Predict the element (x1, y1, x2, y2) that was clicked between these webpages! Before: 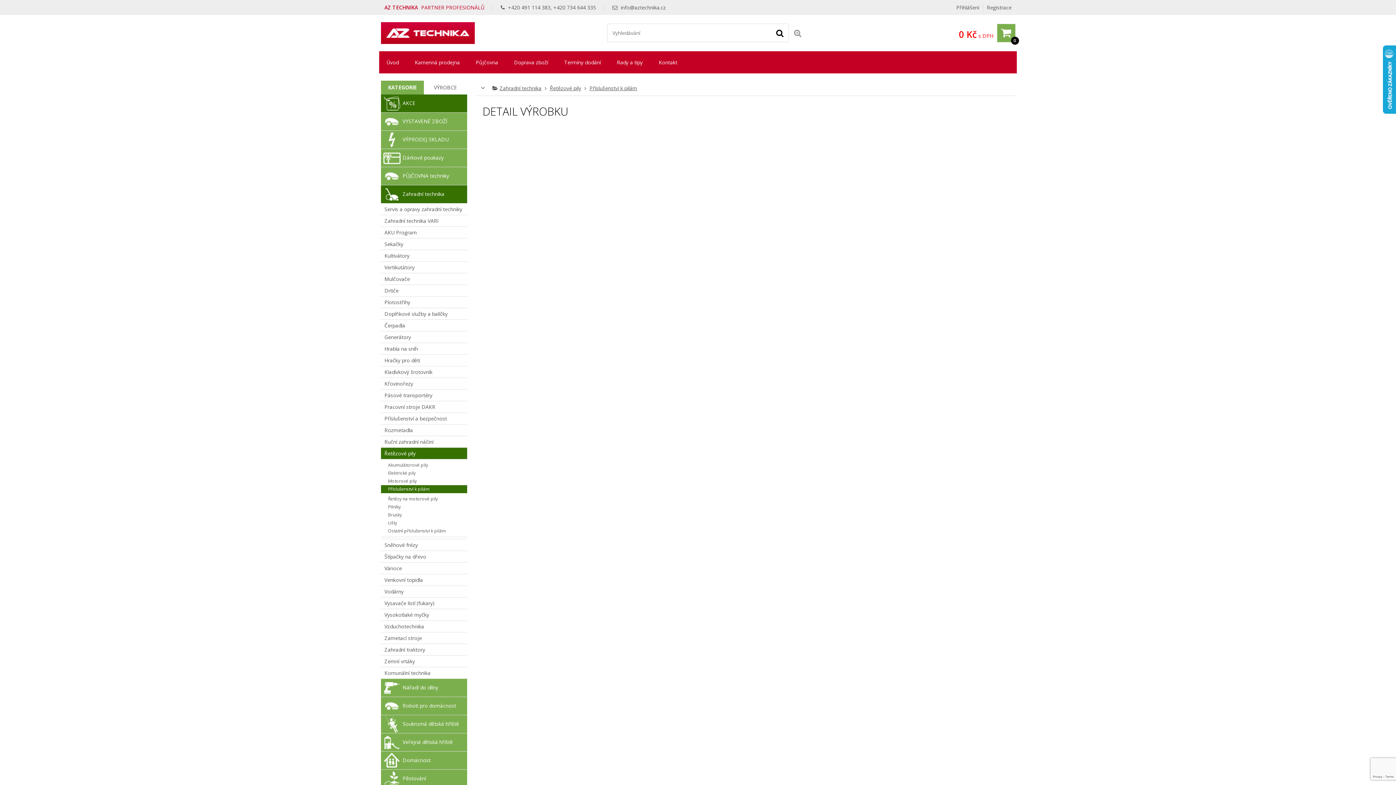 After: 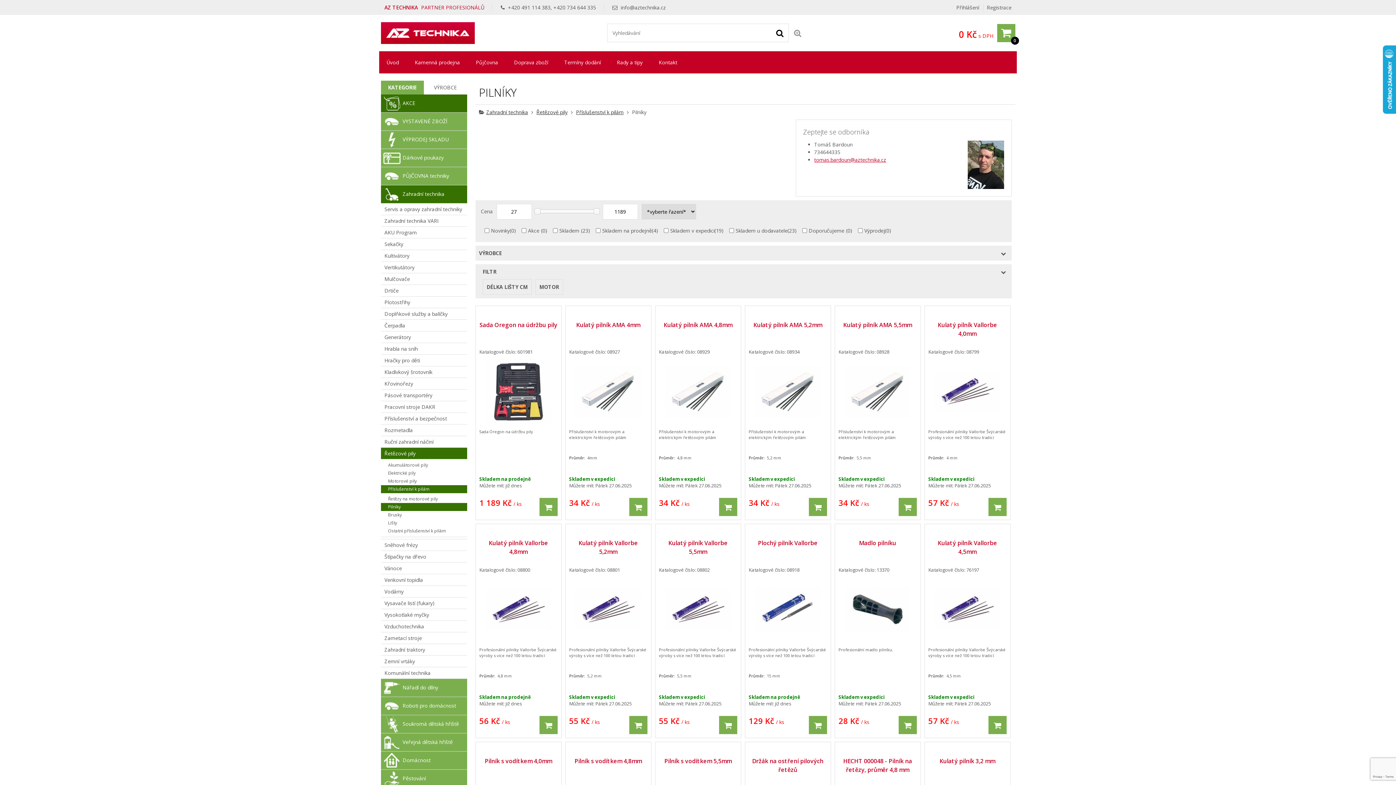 Action: bbox: (380, 503, 467, 511) label: Pilníky